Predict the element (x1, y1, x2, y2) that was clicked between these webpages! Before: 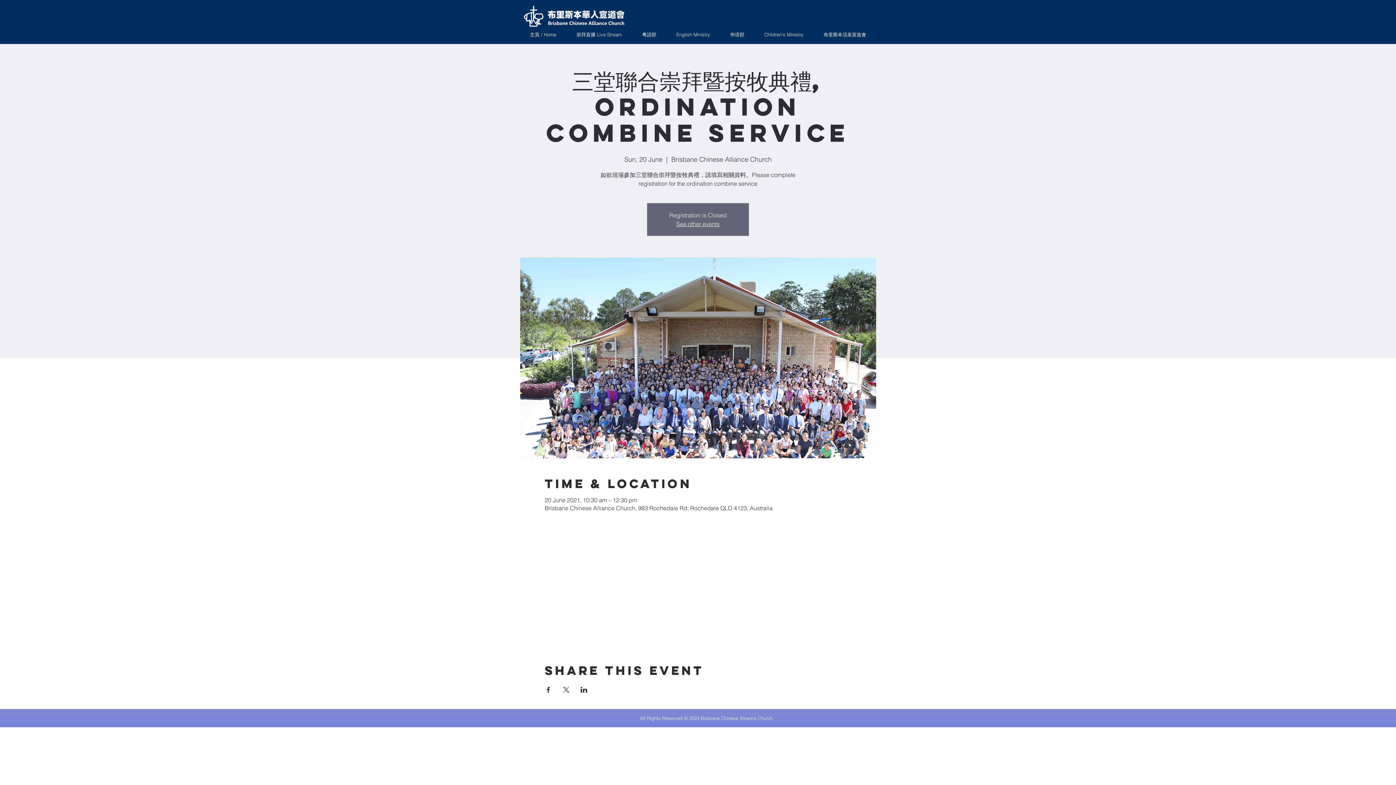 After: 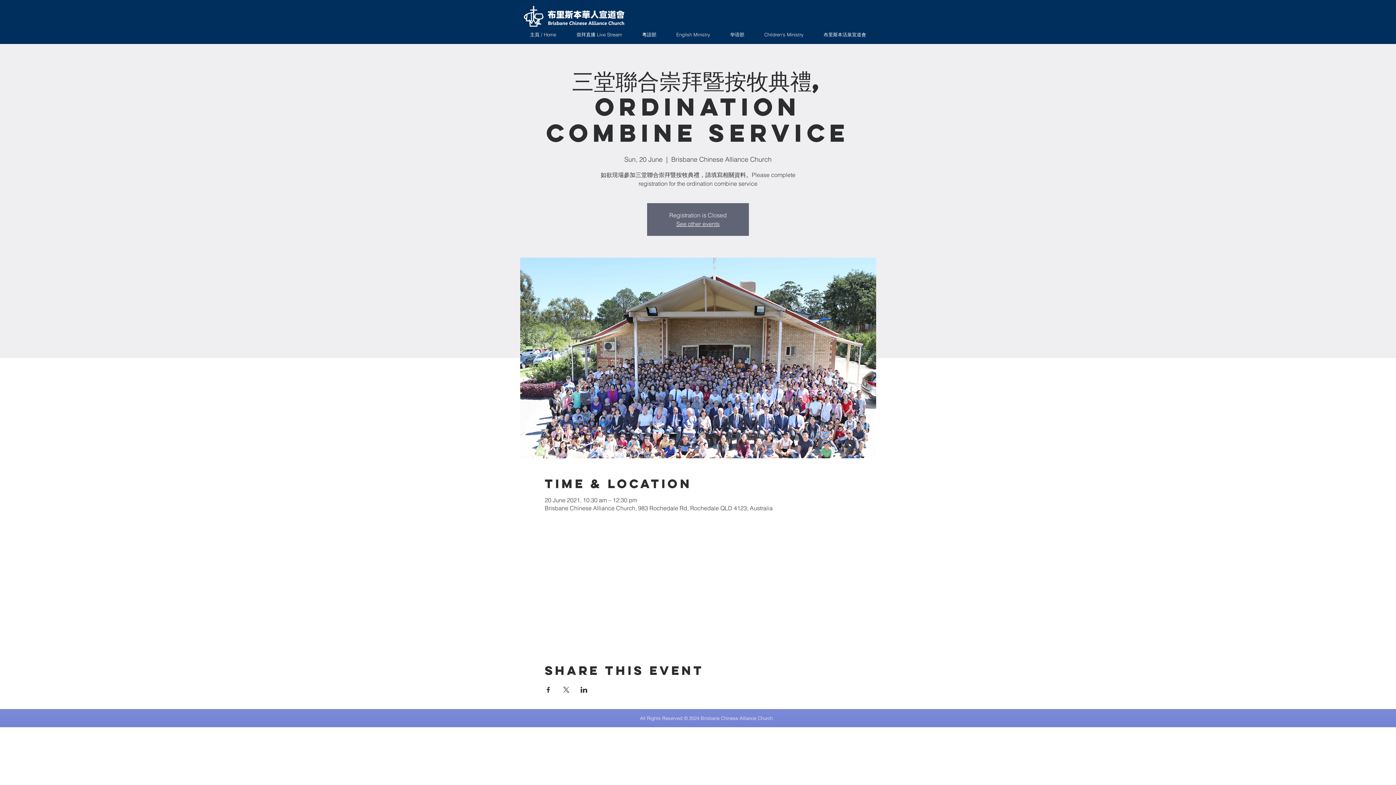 Action: bbox: (544, 6, 627, 27)